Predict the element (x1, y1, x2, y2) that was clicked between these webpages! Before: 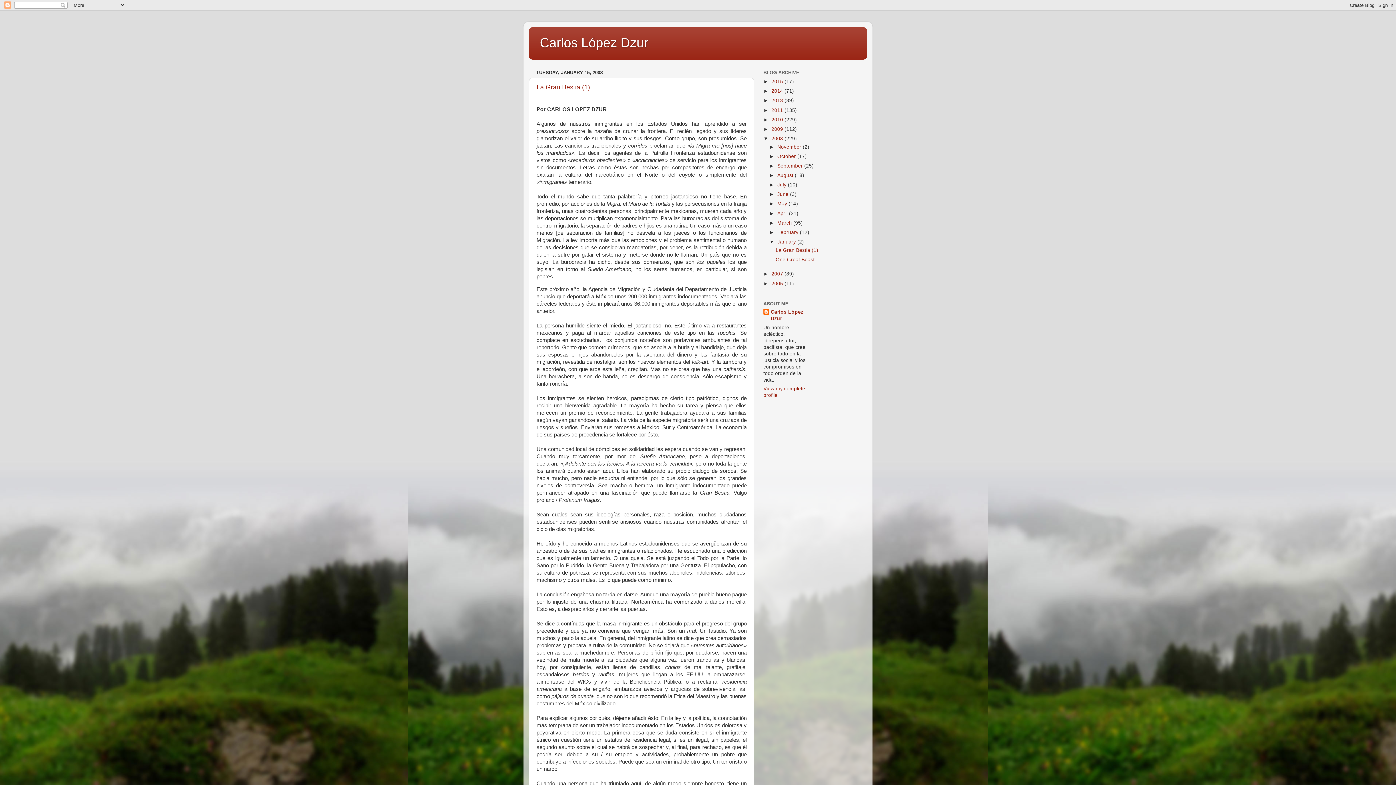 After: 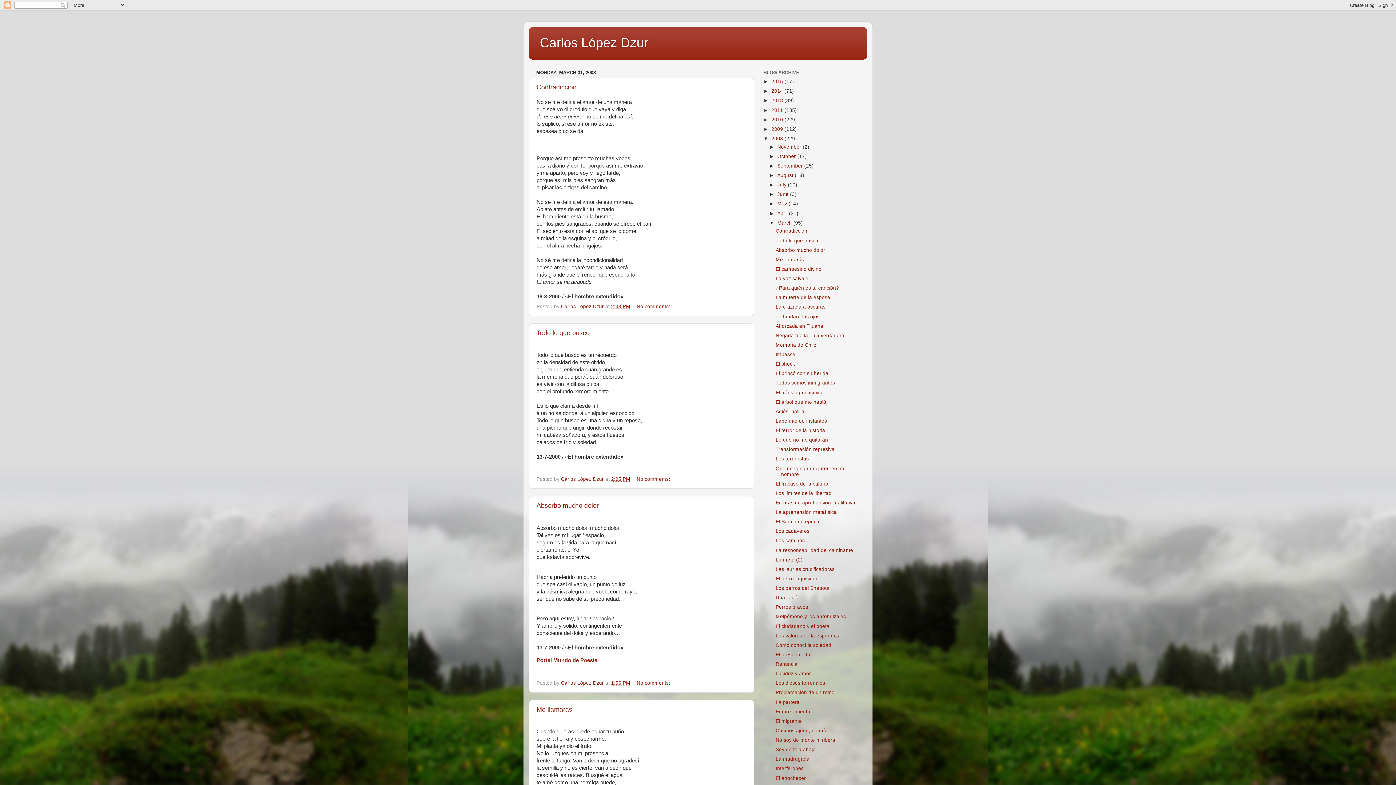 Action: label: March  bbox: (777, 220, 793, 225)